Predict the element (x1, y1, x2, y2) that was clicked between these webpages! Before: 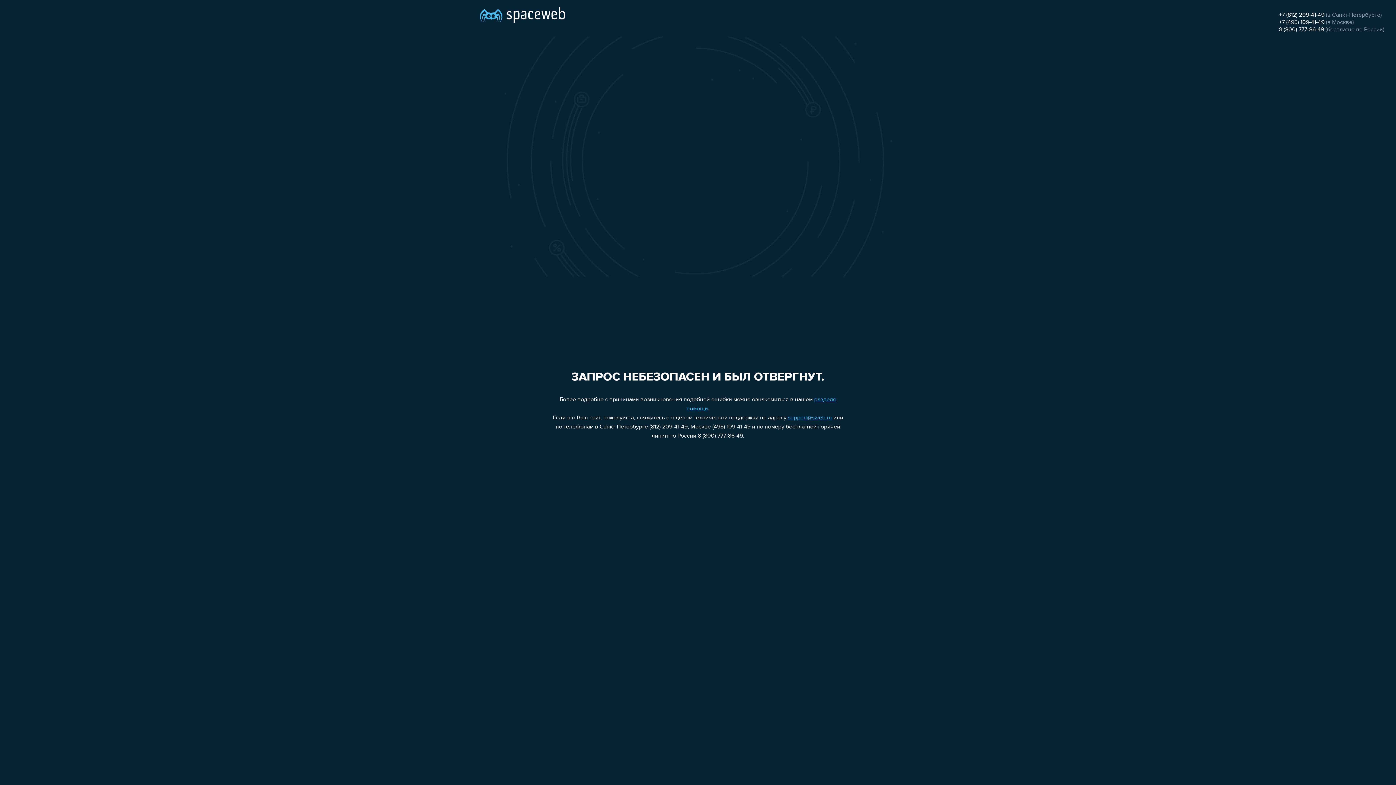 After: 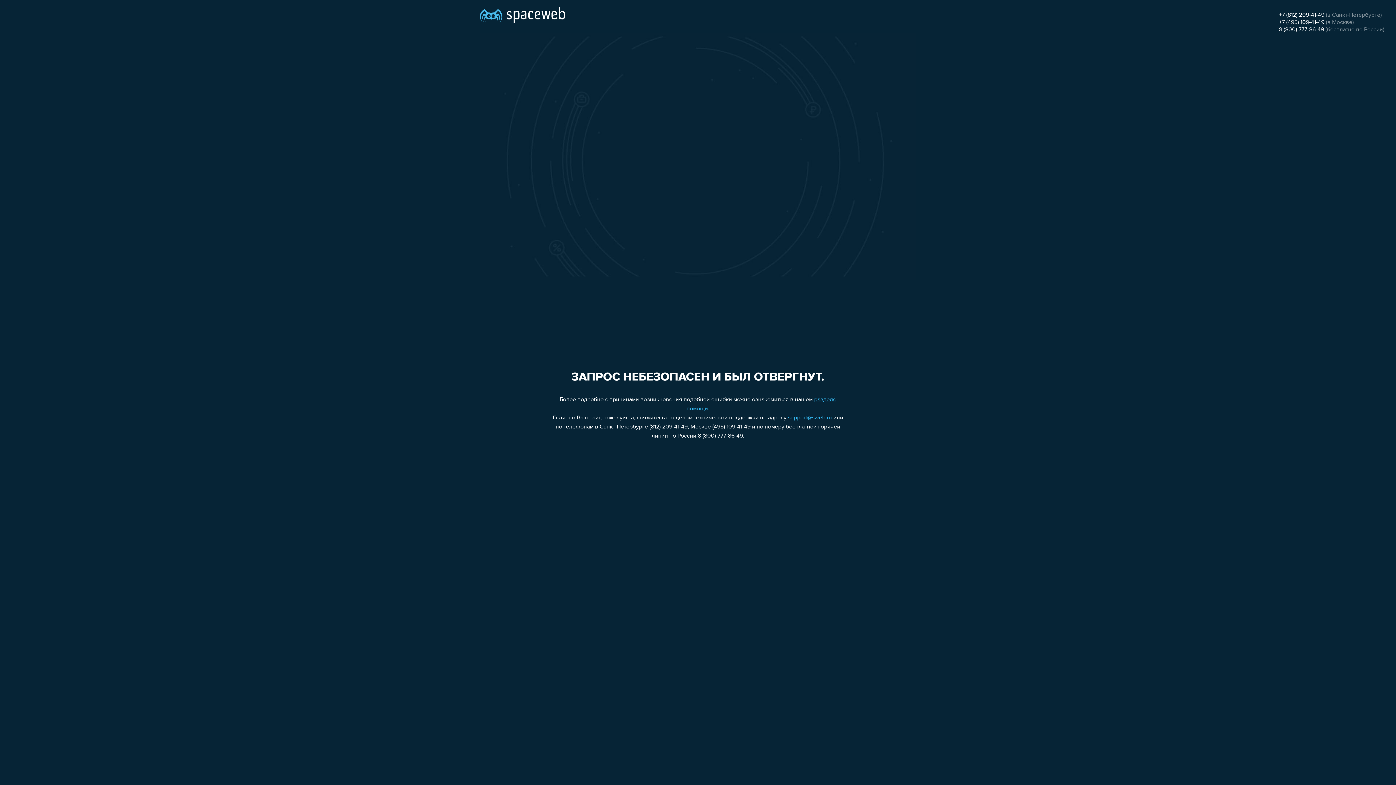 Action: bbox: (788, 415, 832, 421) label: support@sweb.ru